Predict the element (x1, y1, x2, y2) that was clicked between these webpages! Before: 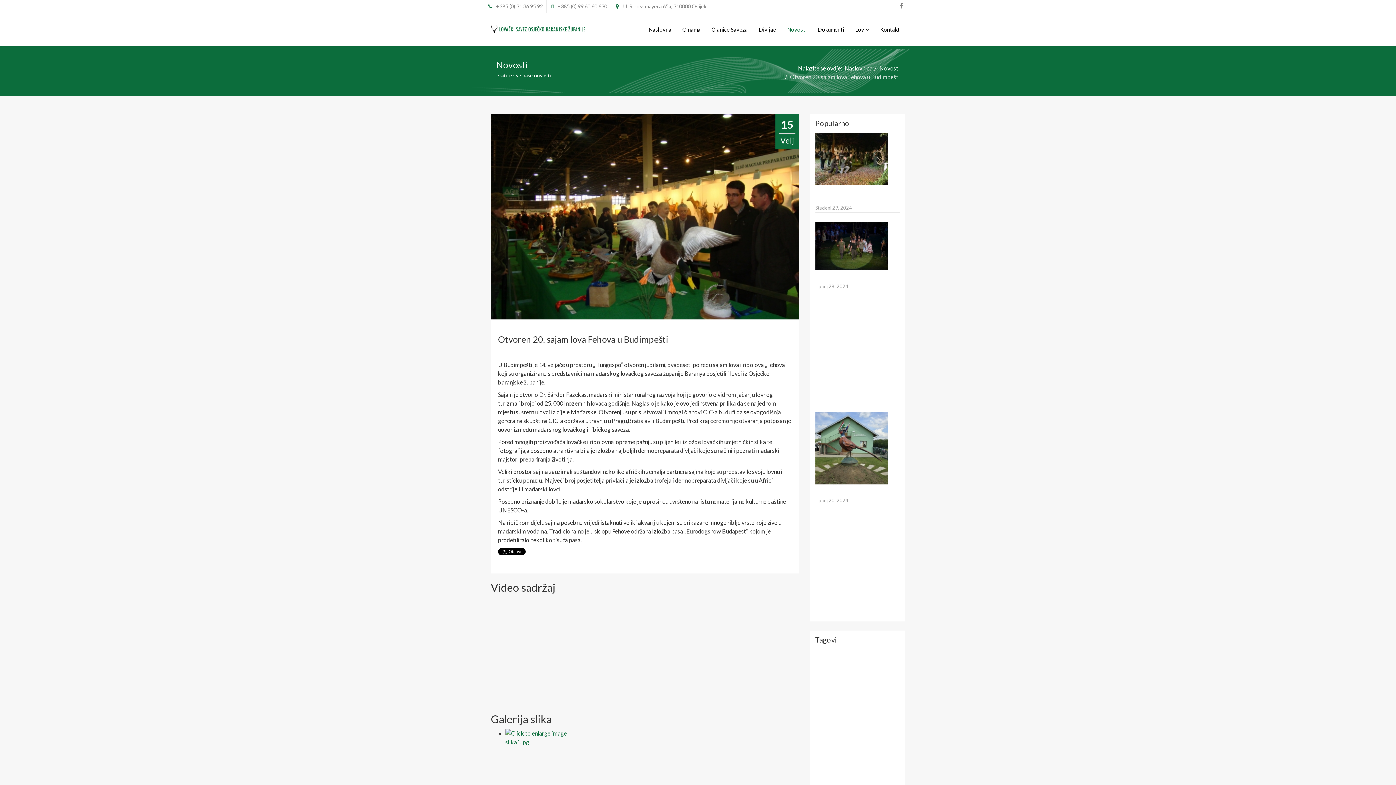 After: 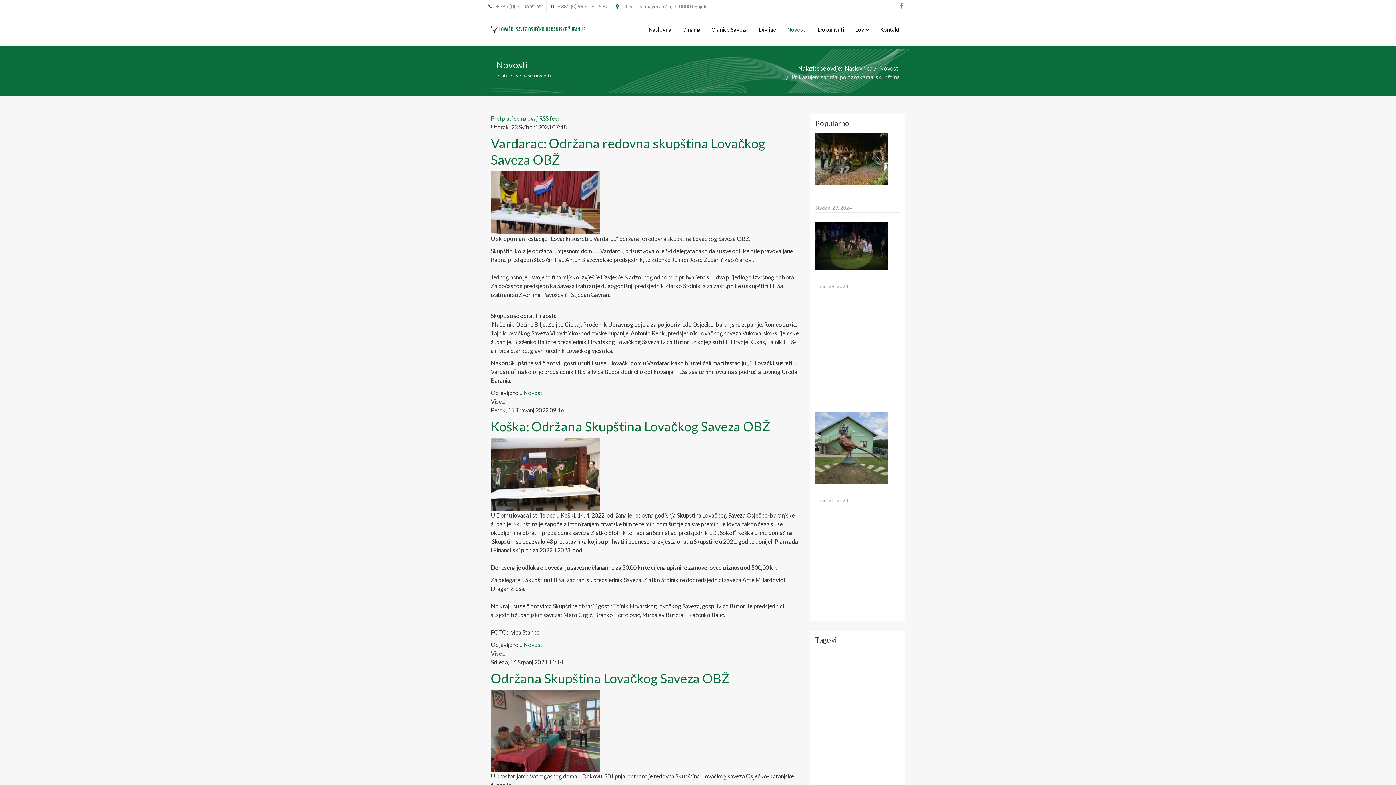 Action: bbox: (845, 743, 880, 756) label: skupština 